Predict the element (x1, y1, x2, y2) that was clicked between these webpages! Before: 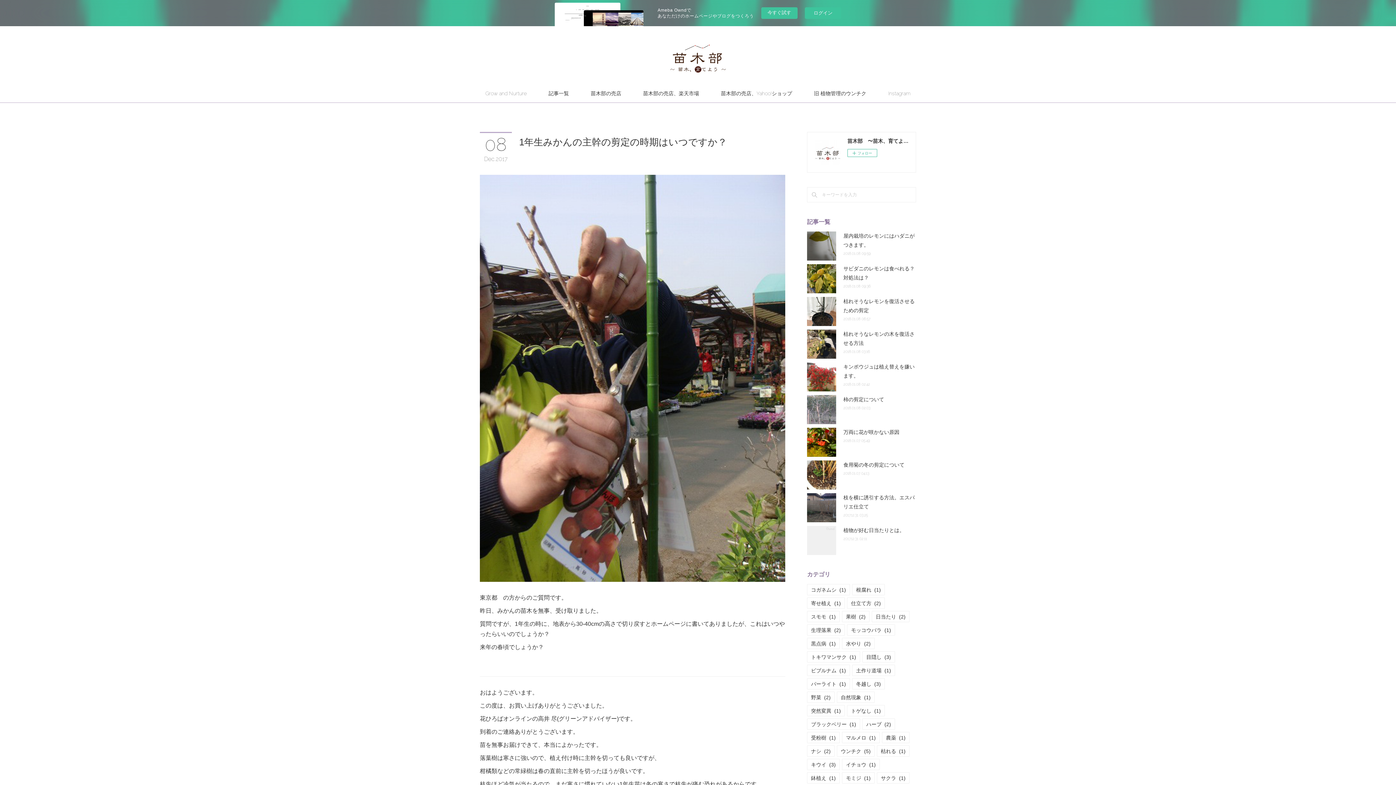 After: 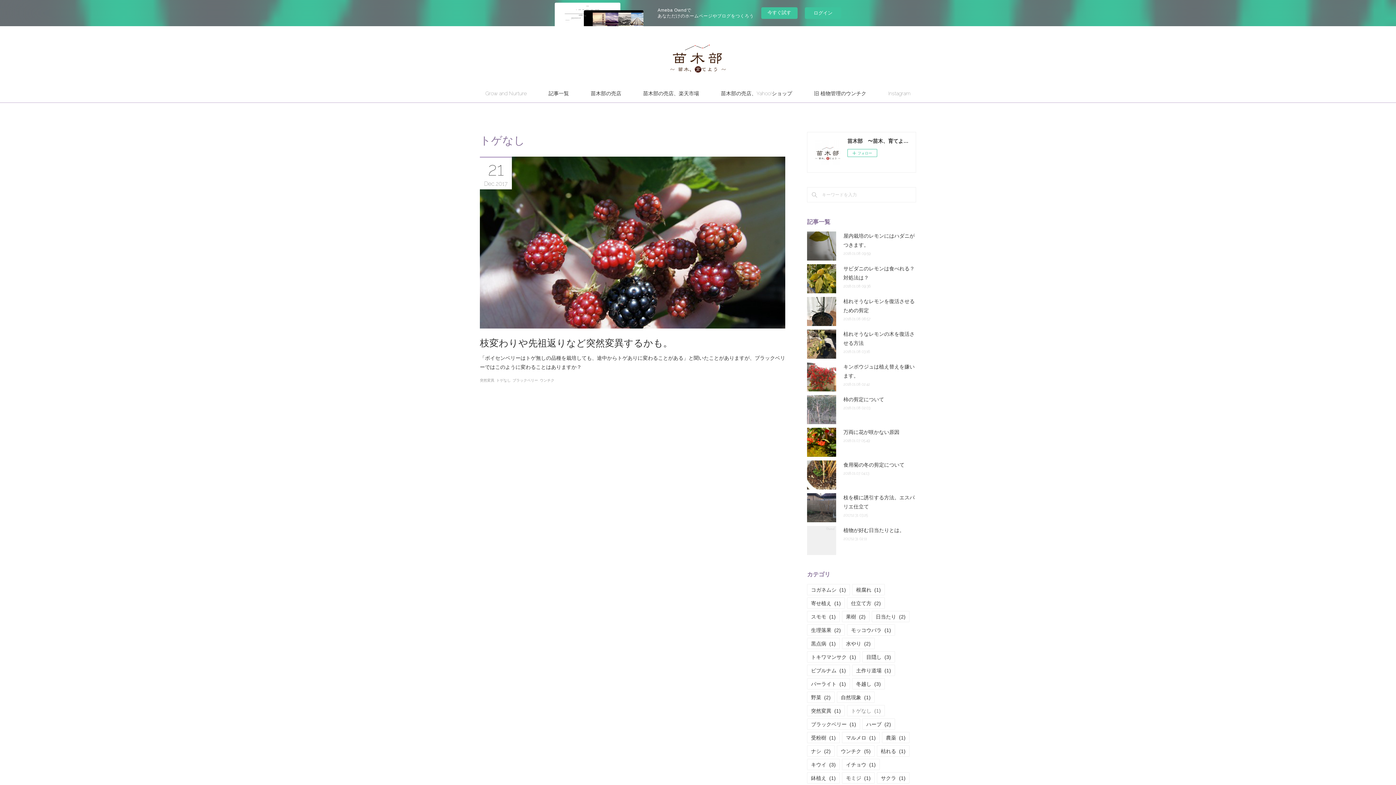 Action: bbox: (847, 705, 884, 716) label: トゲなし(1)